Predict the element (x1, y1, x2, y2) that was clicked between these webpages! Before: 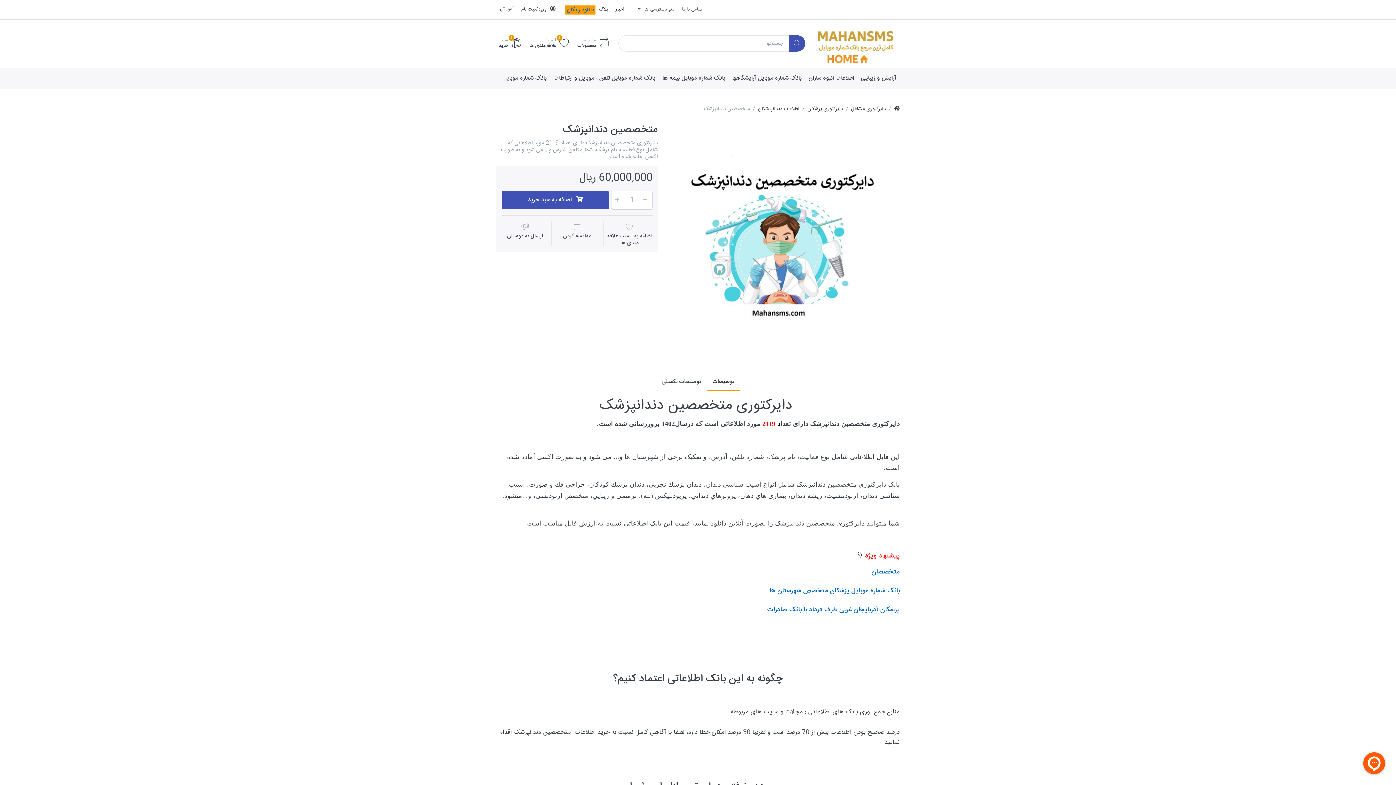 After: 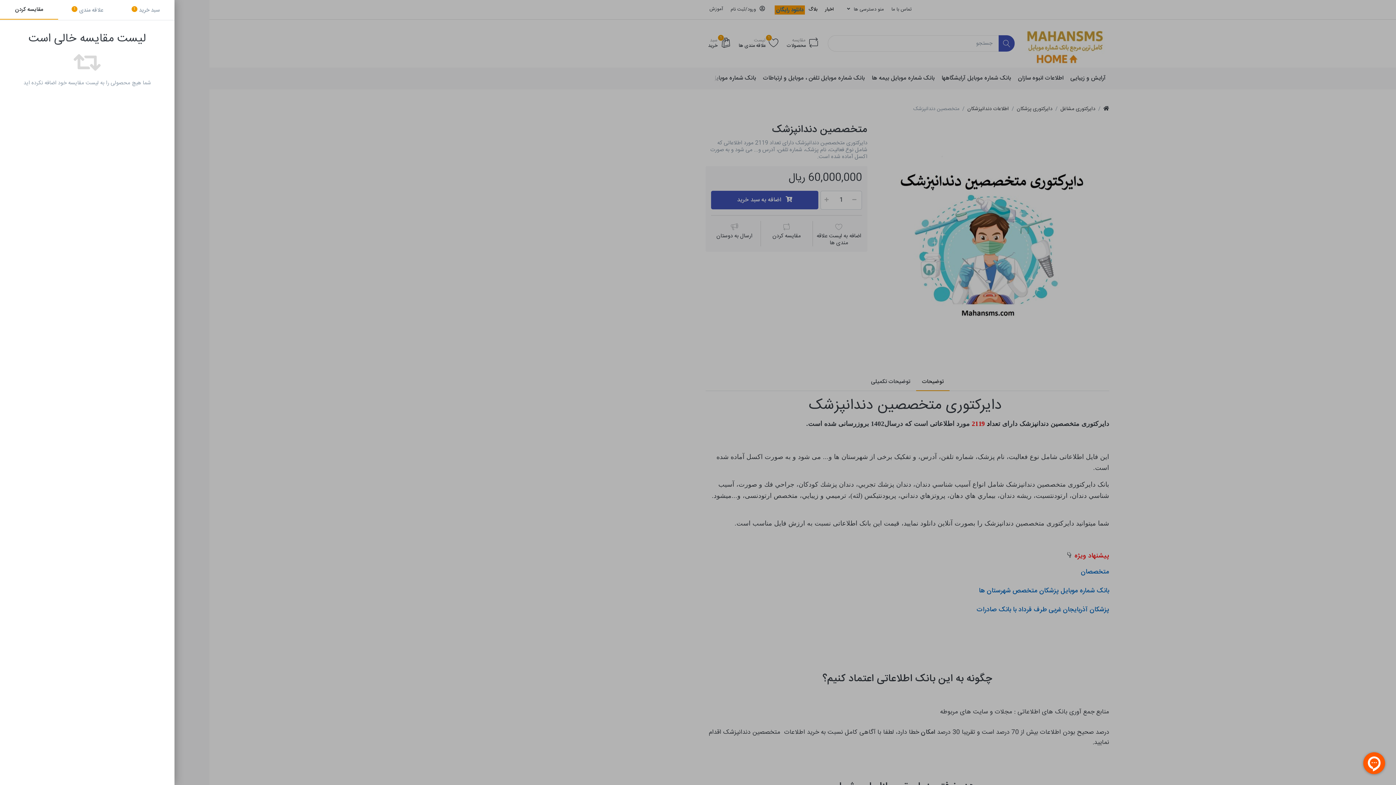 Action: bbox: (574, 35, 614, 51) label:  مقایسه
محصولات